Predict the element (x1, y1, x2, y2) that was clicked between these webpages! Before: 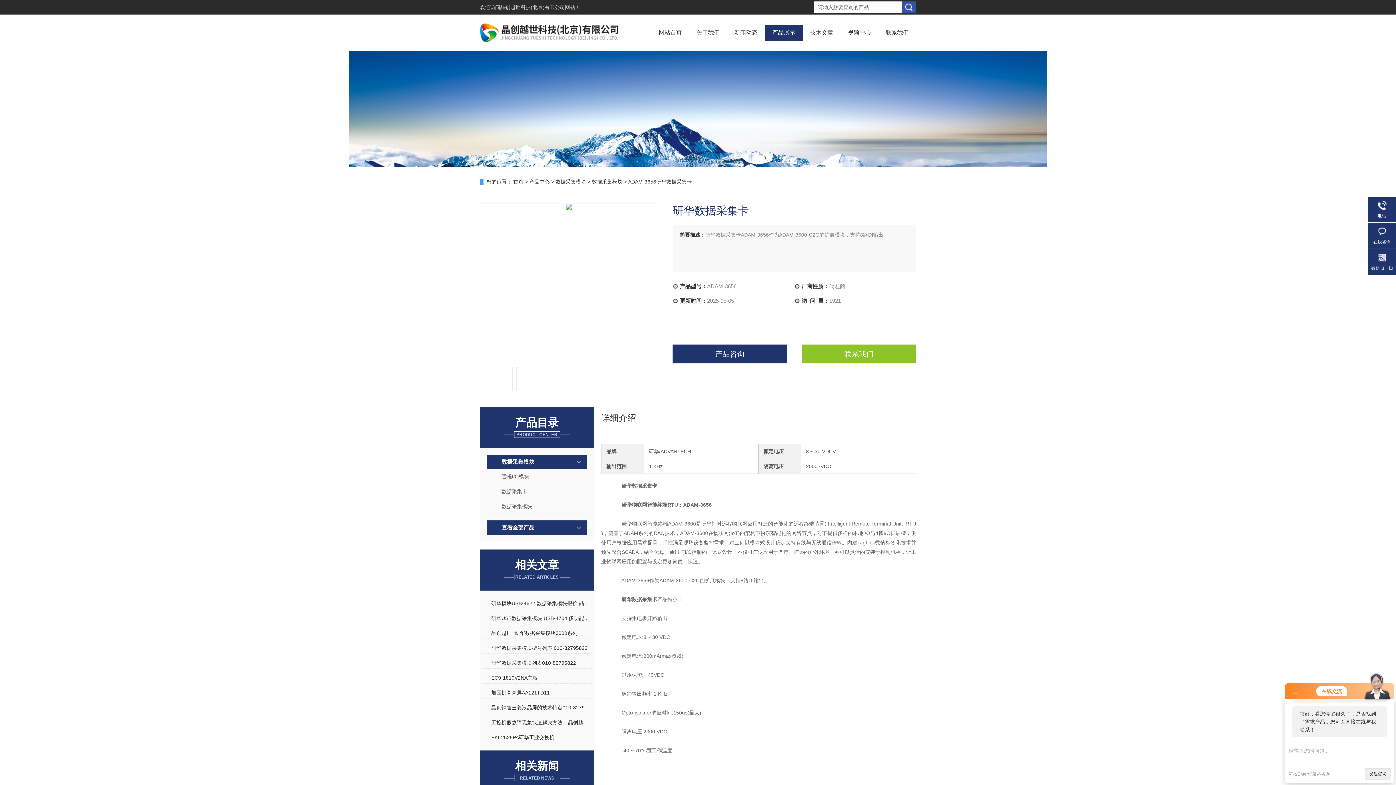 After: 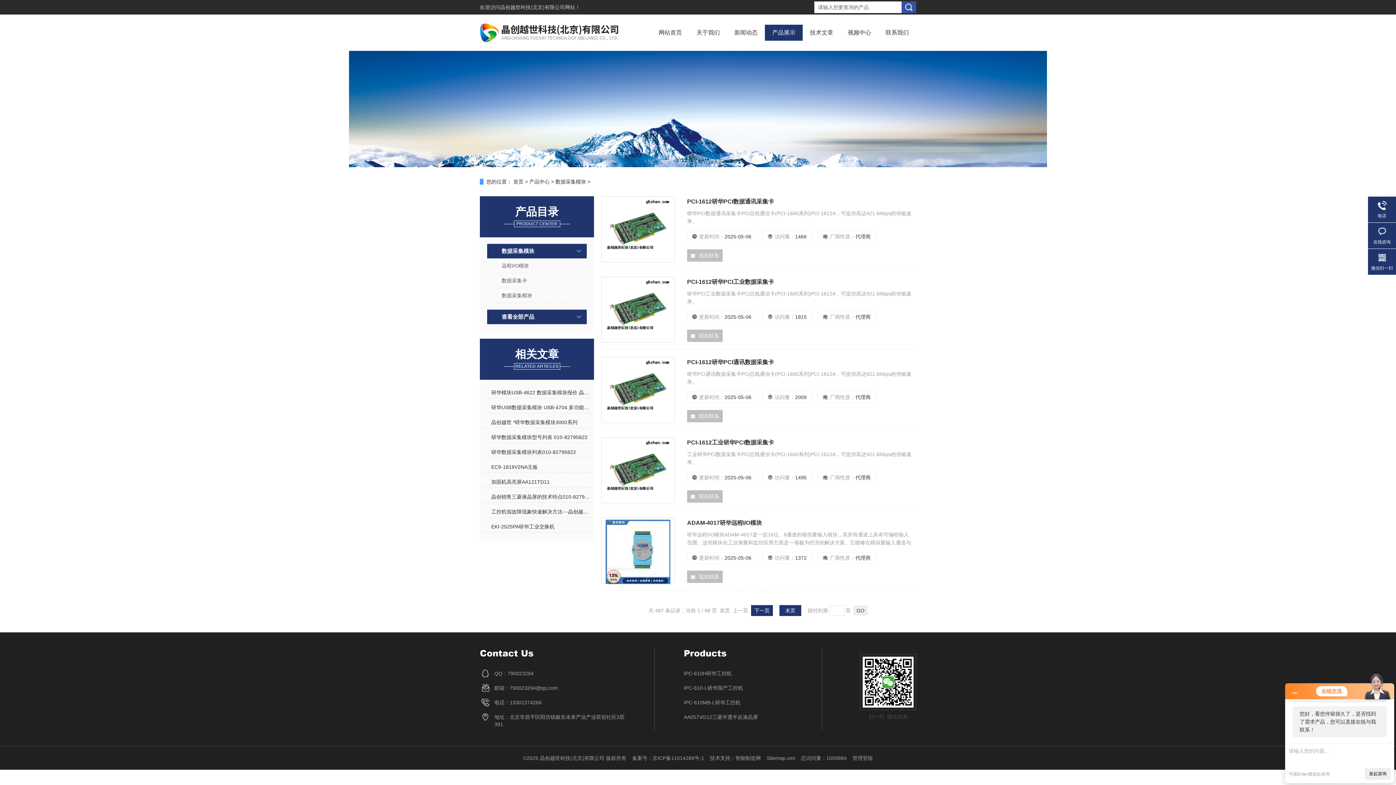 Action: bbox: (487, 454, 586, 469) label: 数据采集模块